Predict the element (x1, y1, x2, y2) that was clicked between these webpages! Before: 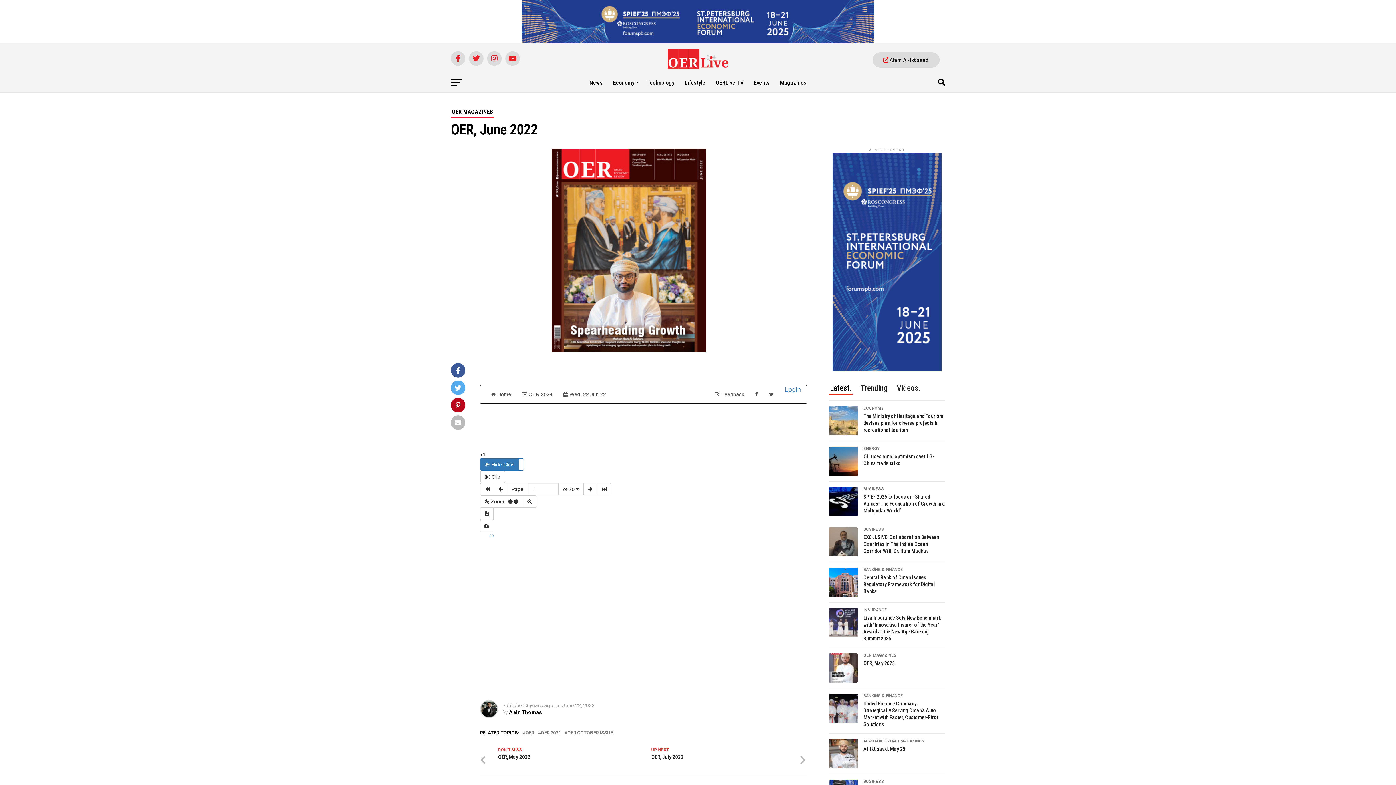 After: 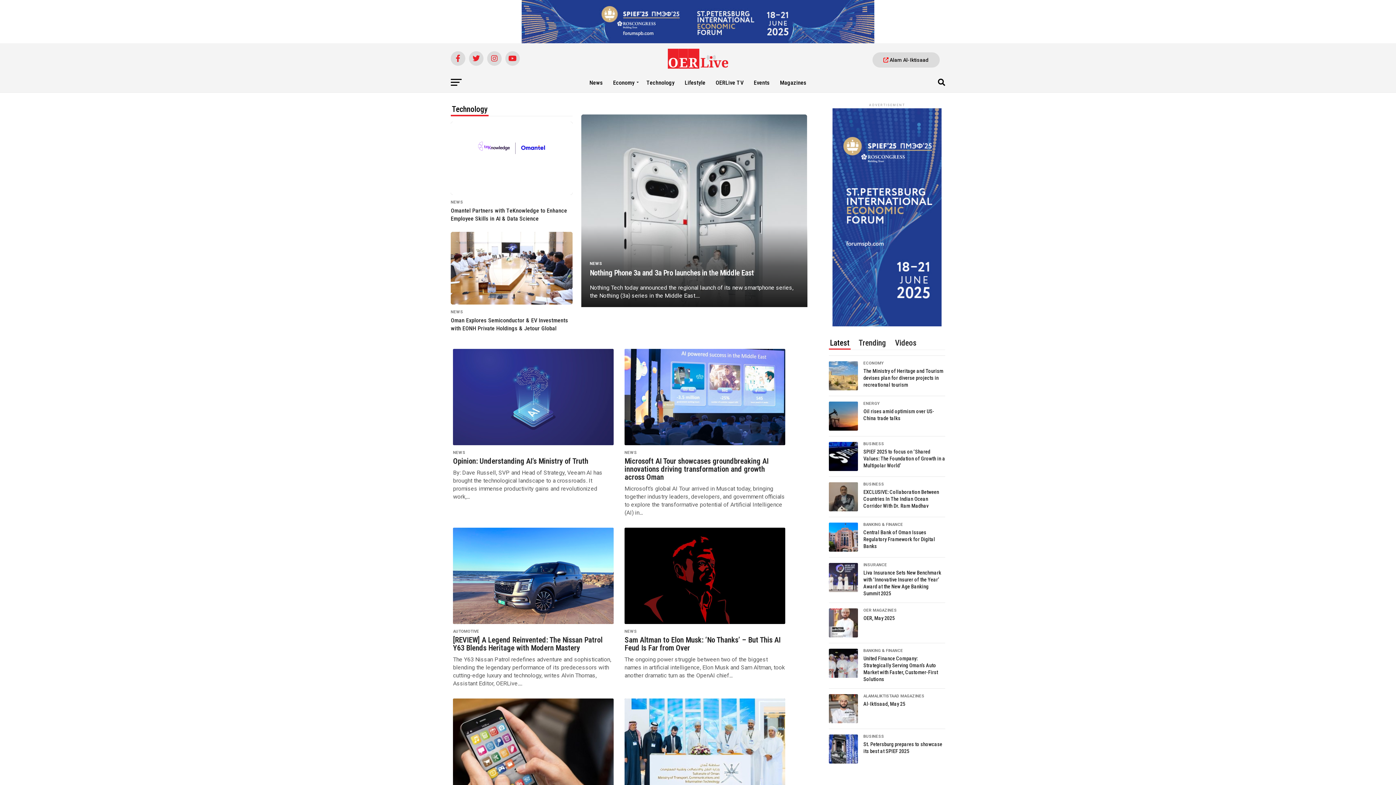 Action: bbox: (642, 73, 679, 92) label: Technology